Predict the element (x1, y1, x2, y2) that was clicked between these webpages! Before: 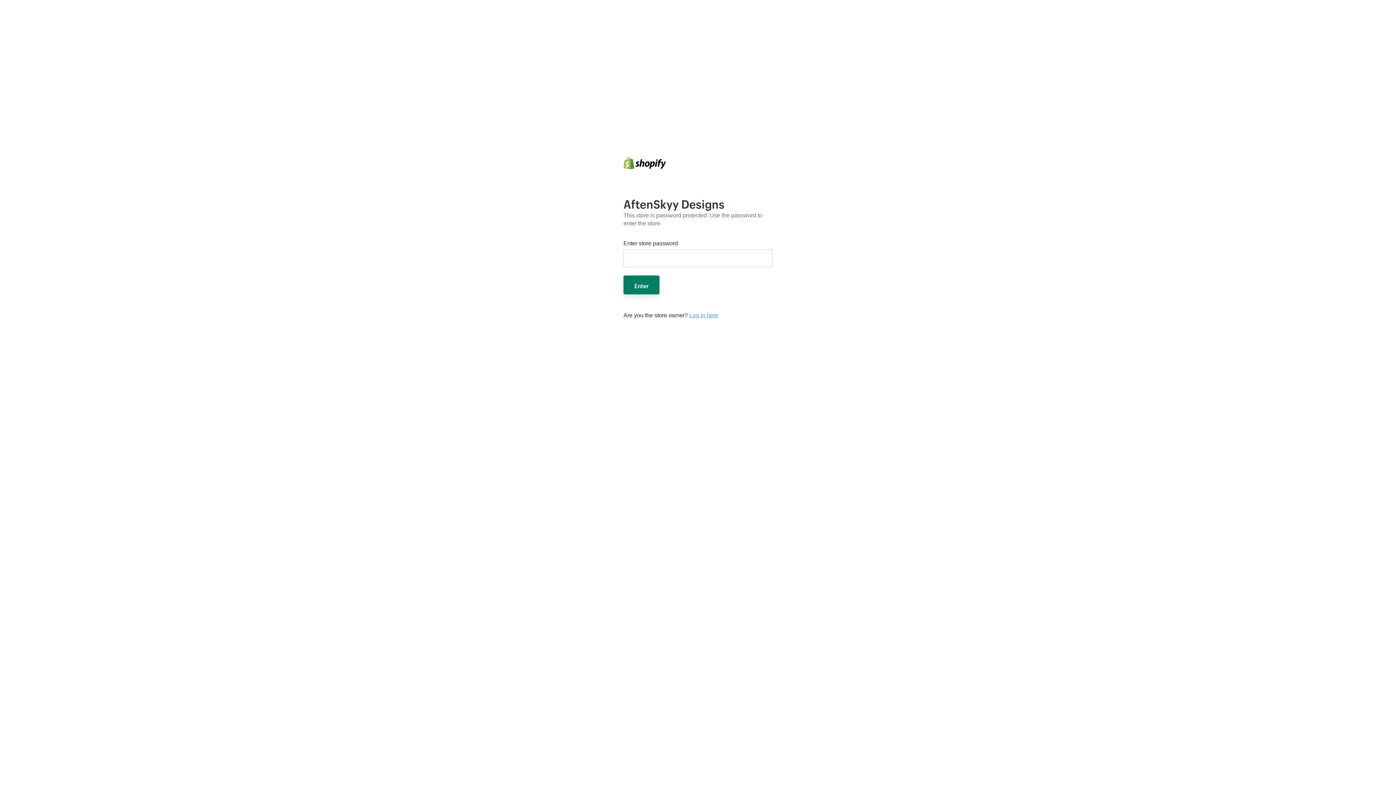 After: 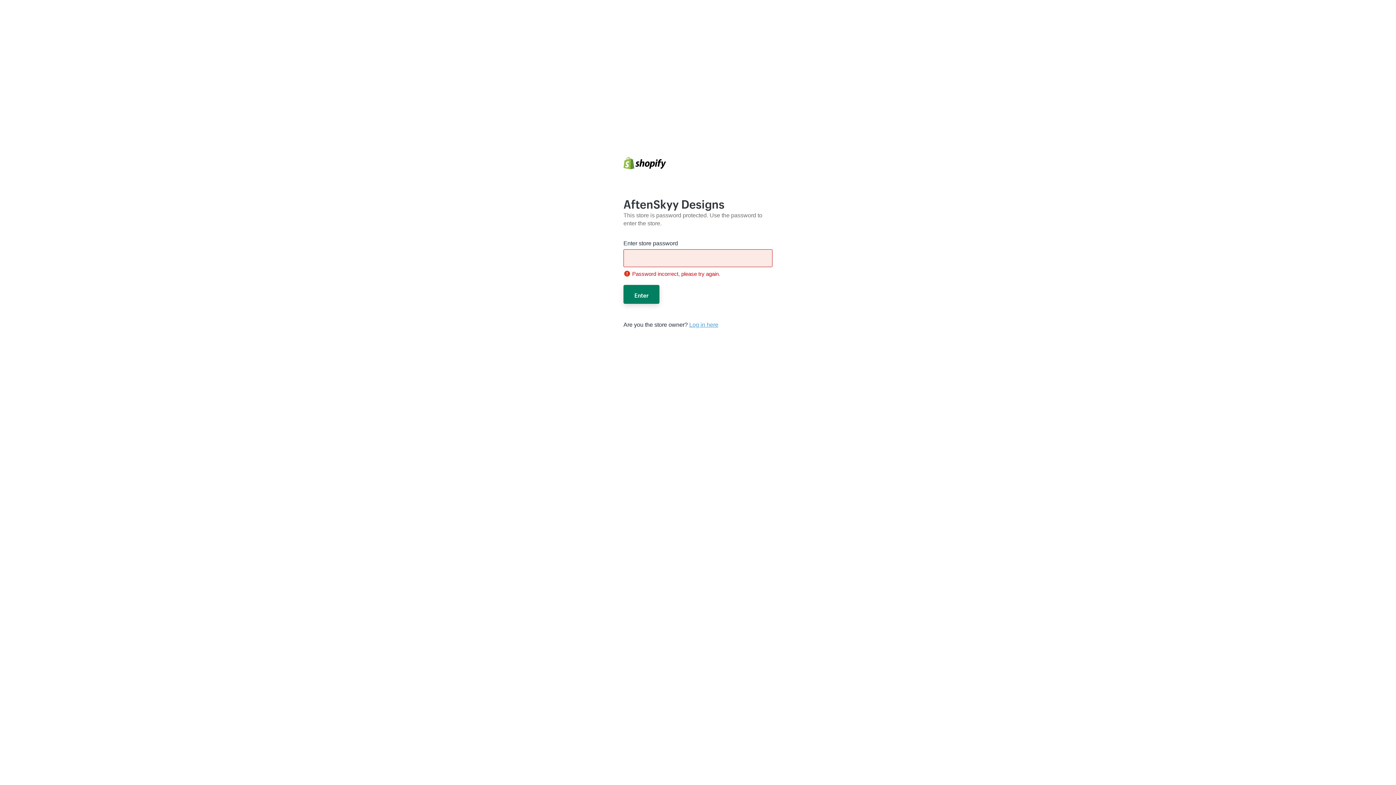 Action: bbox: (623, 275, 659, 294) label: Enter